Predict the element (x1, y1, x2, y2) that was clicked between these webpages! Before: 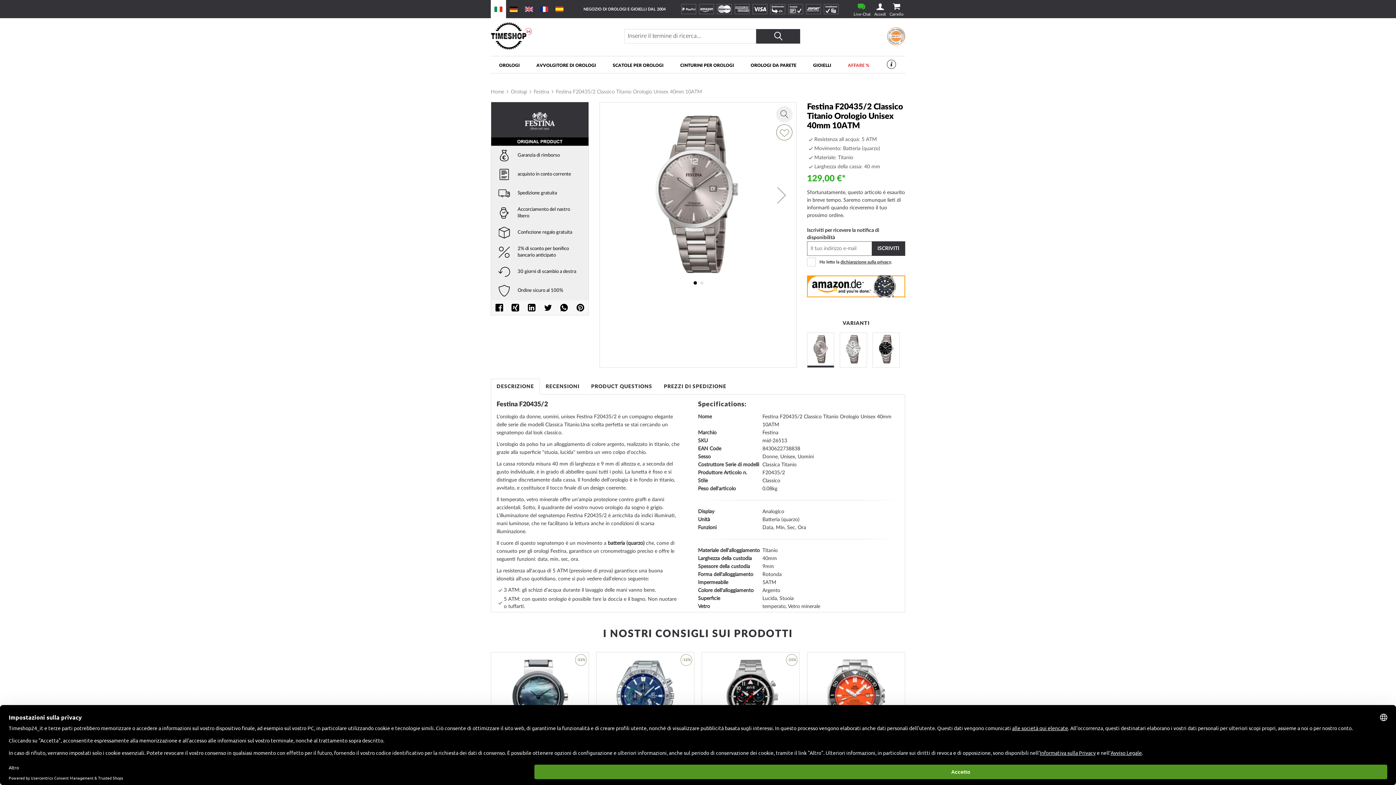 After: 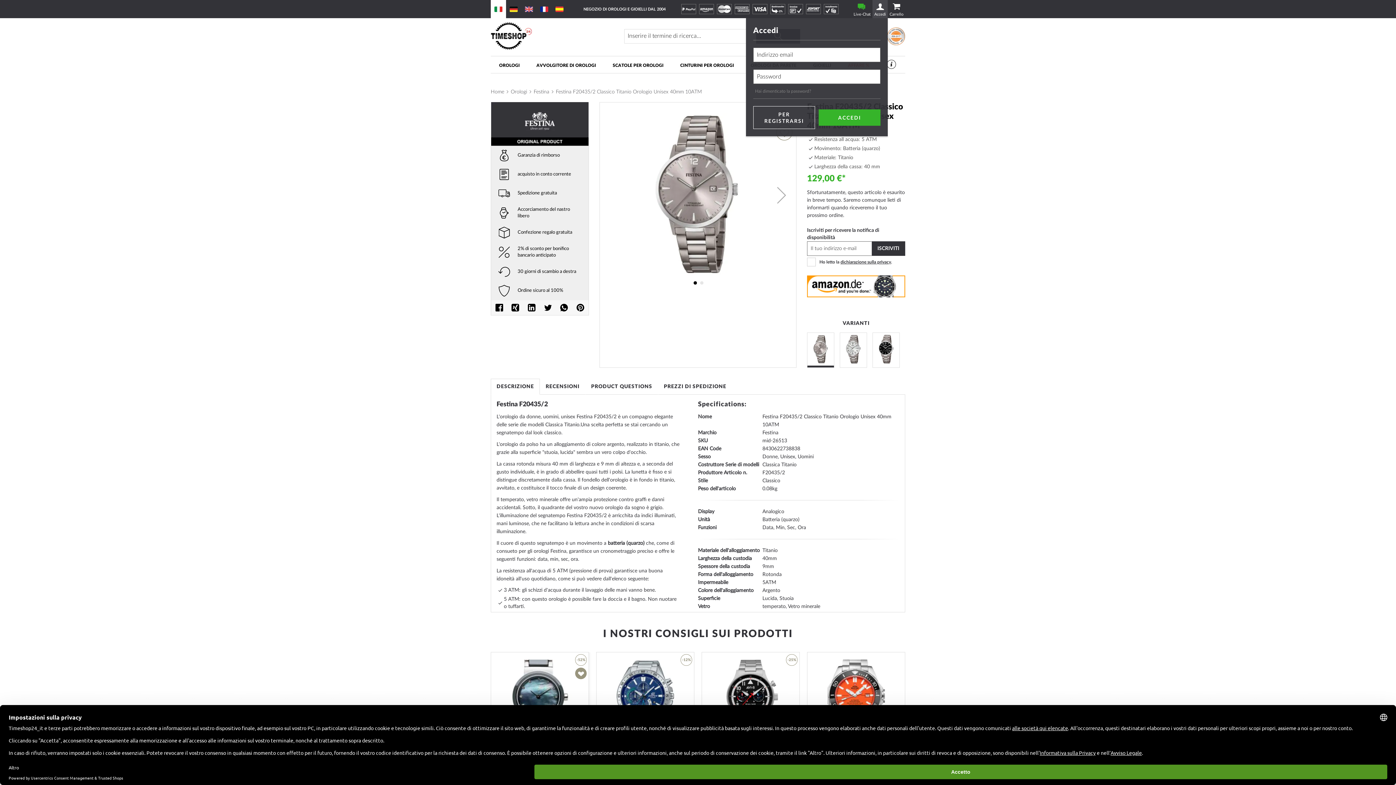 Action: bbox: (575, 668, 586, 679) label: Aggiungi alla lista desideri